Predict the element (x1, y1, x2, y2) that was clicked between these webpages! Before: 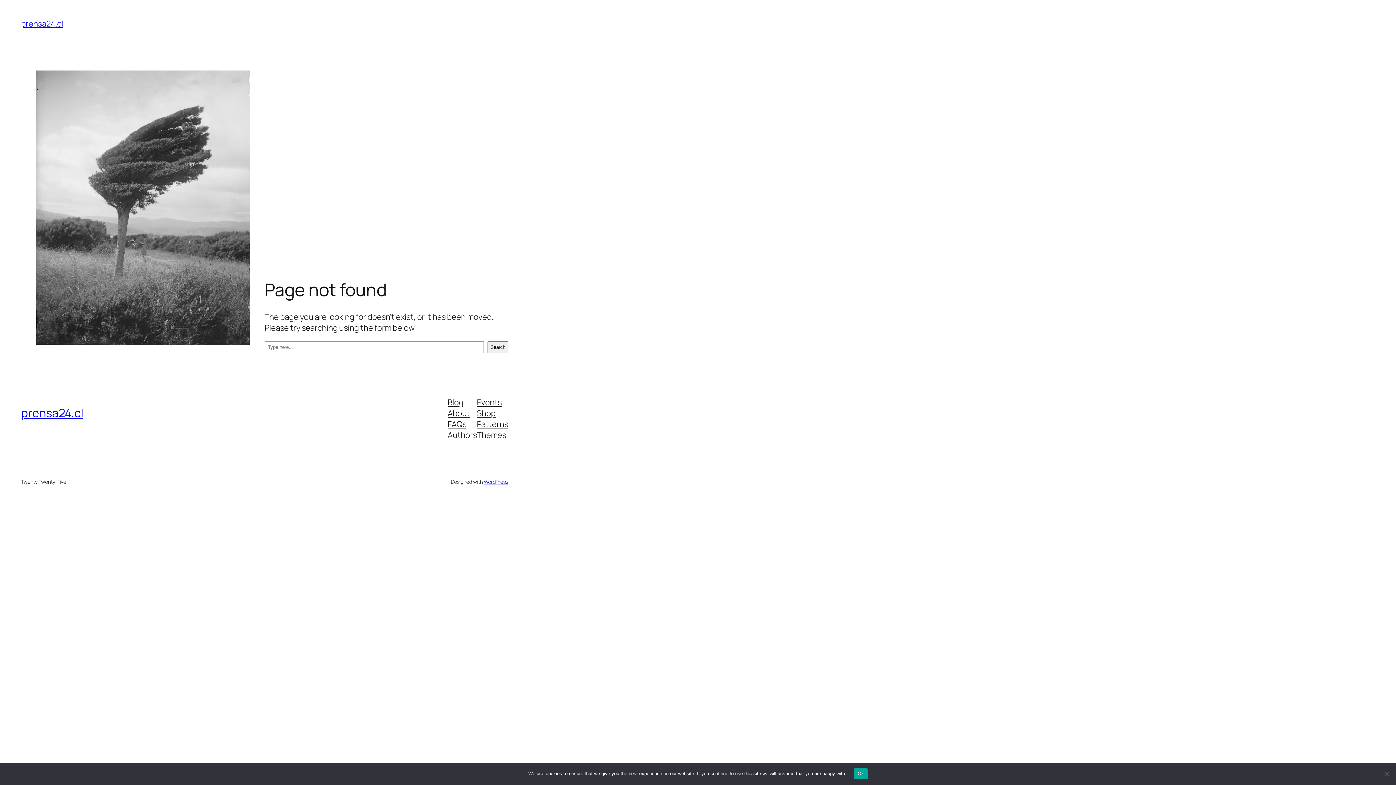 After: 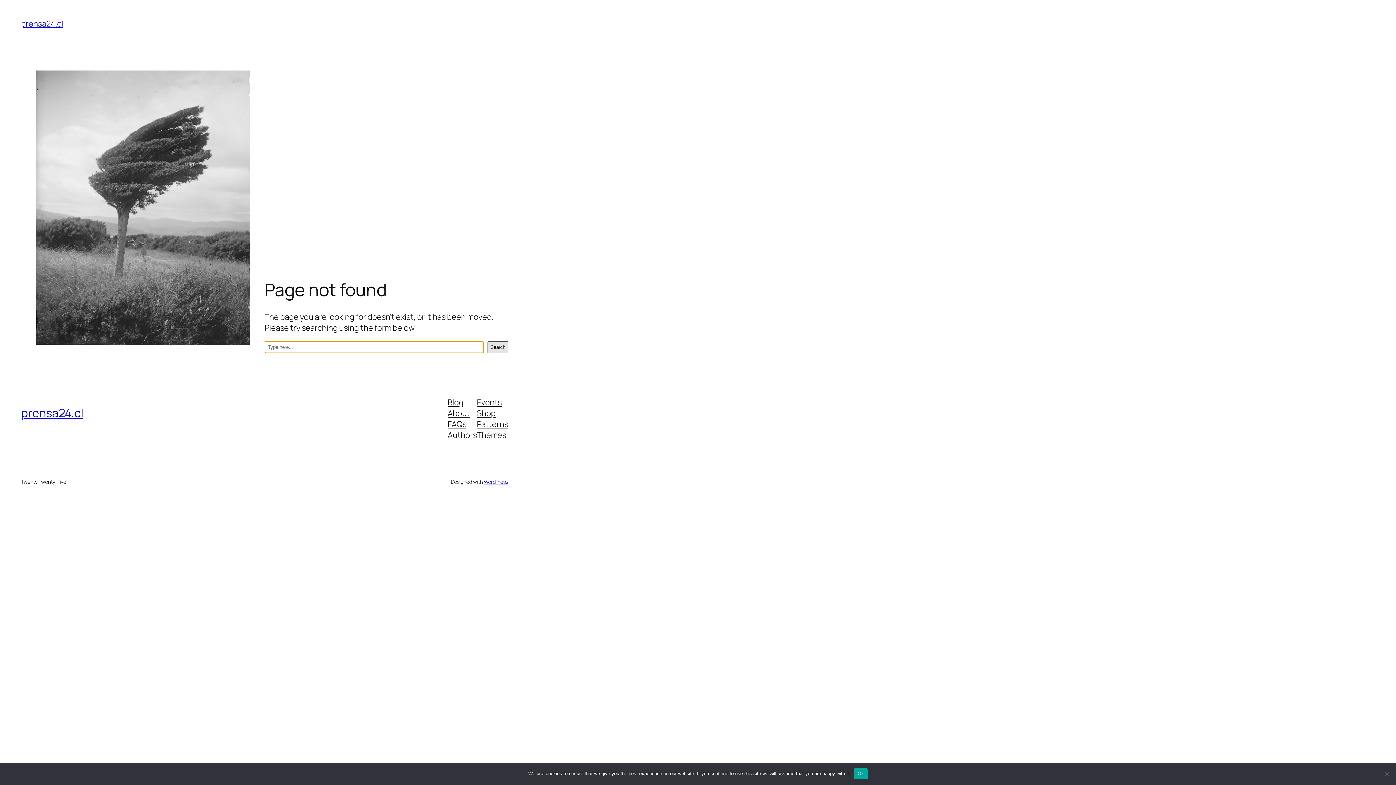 Action: bbox: (487, 341, 508, 353) label: Search